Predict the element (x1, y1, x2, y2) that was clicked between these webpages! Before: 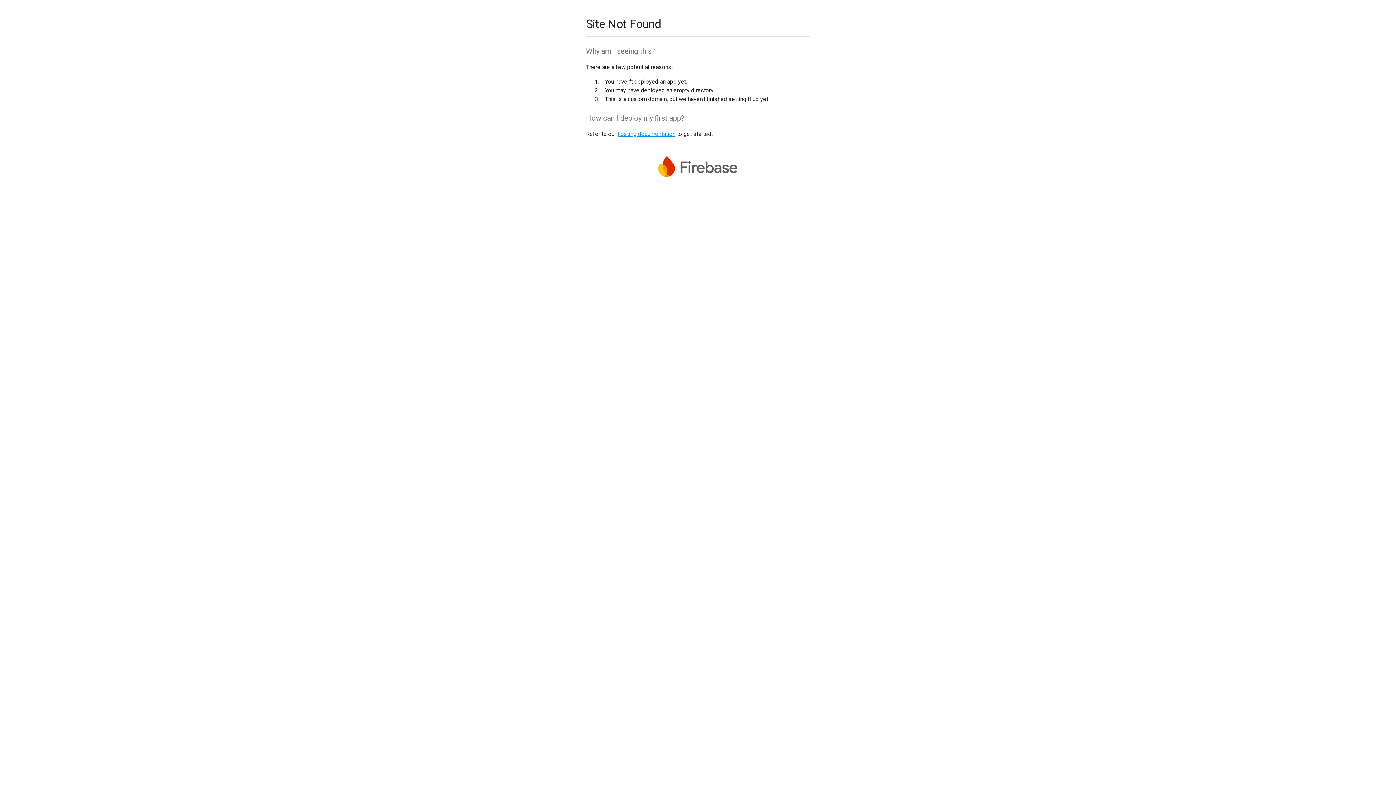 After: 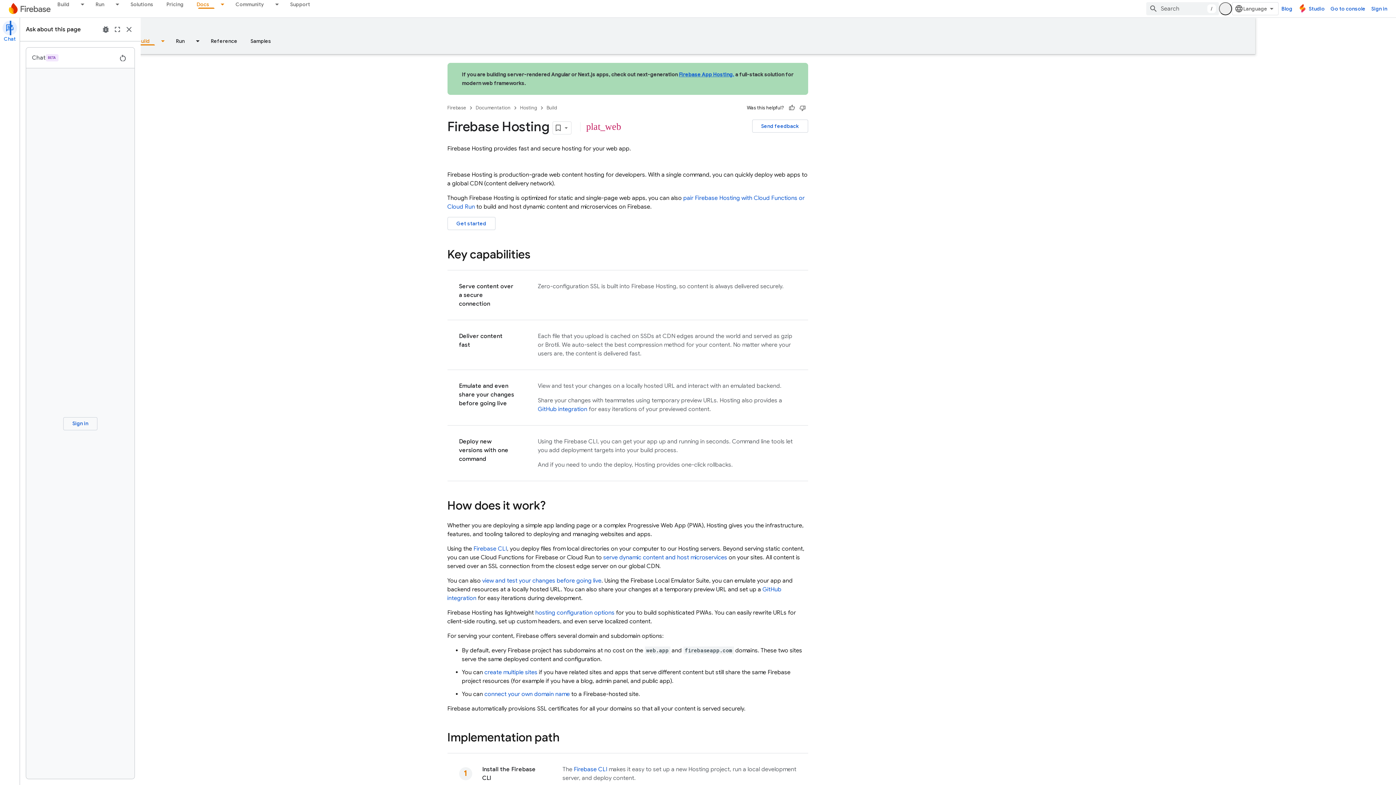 Action: bbox: (617, 130, 675, 137) label: hosting documentation